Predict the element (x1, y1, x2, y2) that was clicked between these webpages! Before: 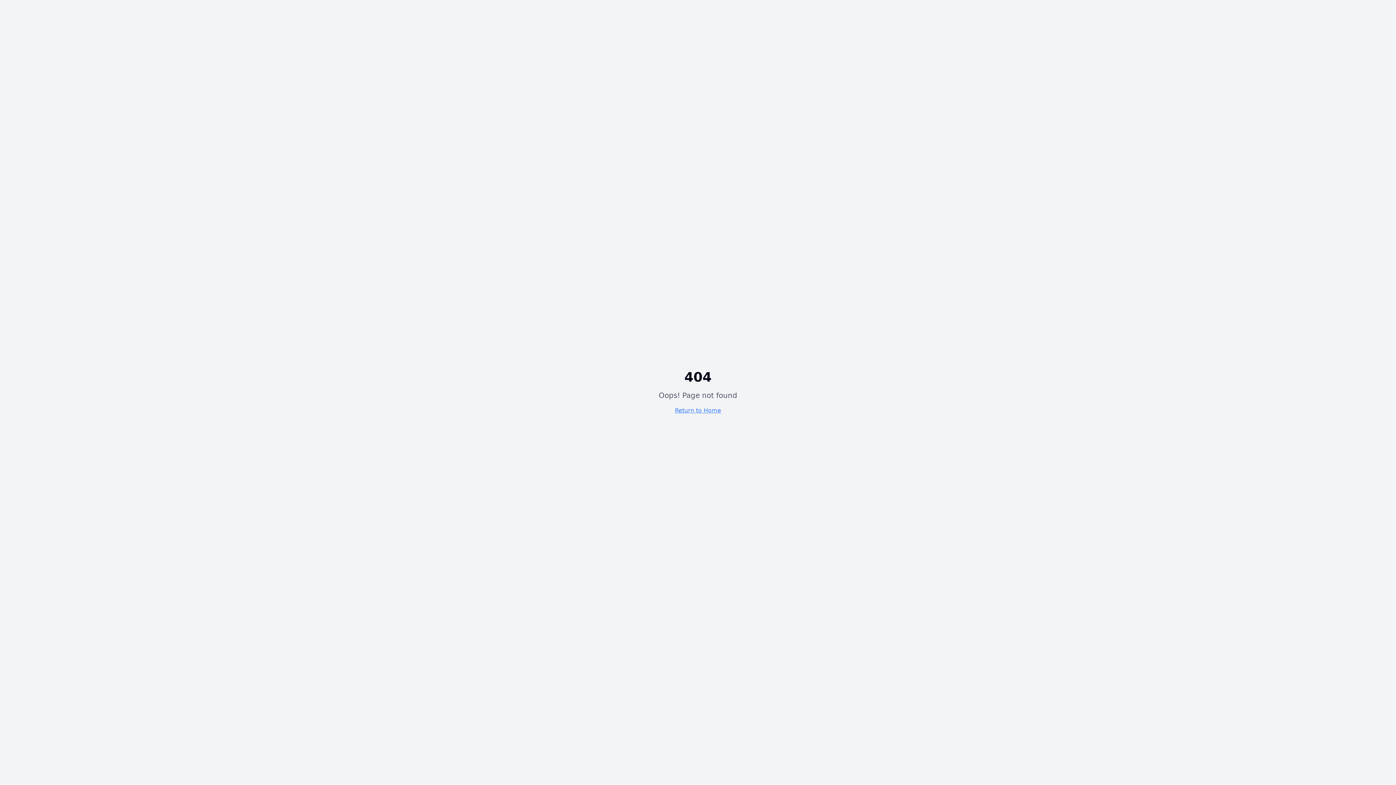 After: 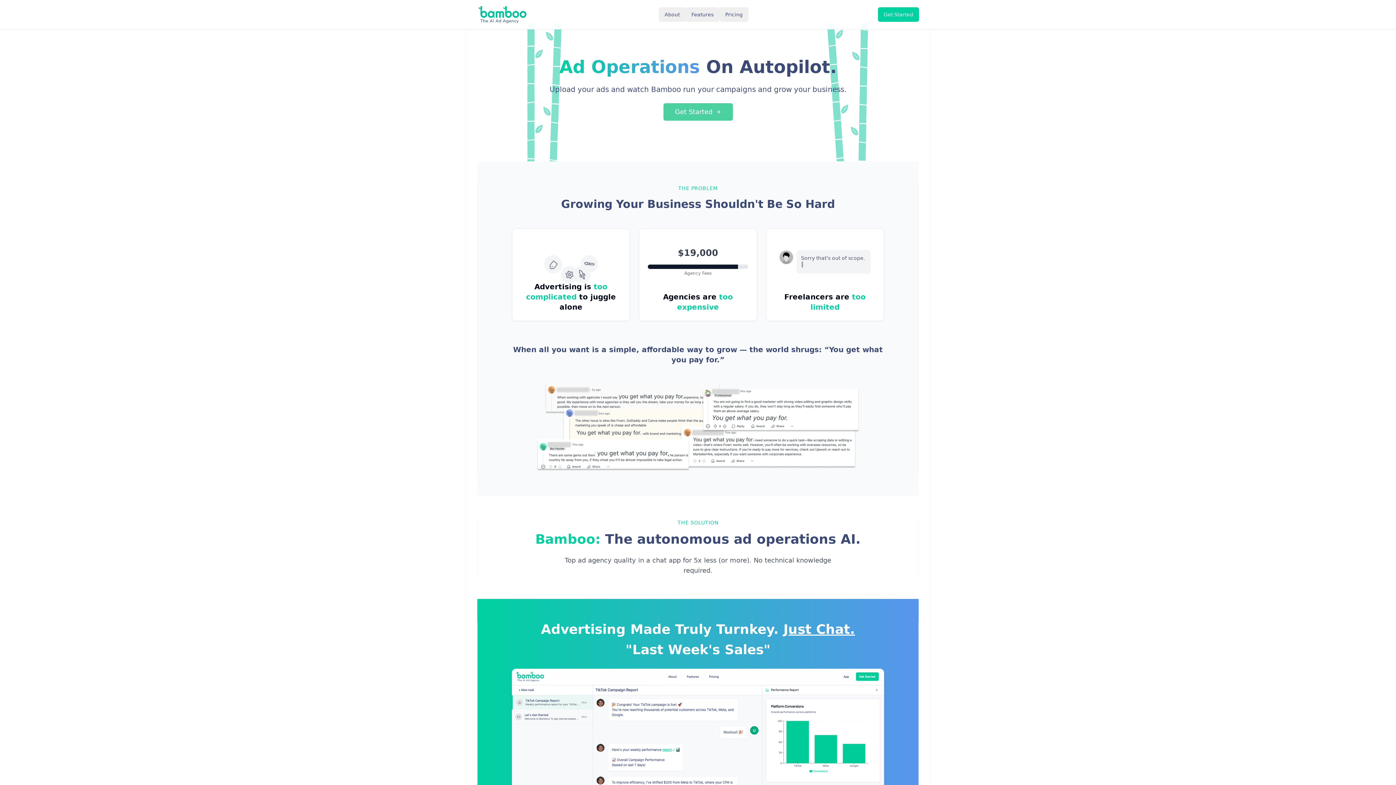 Action: bbox: (675, 407, 721, 414) label: Return to Home